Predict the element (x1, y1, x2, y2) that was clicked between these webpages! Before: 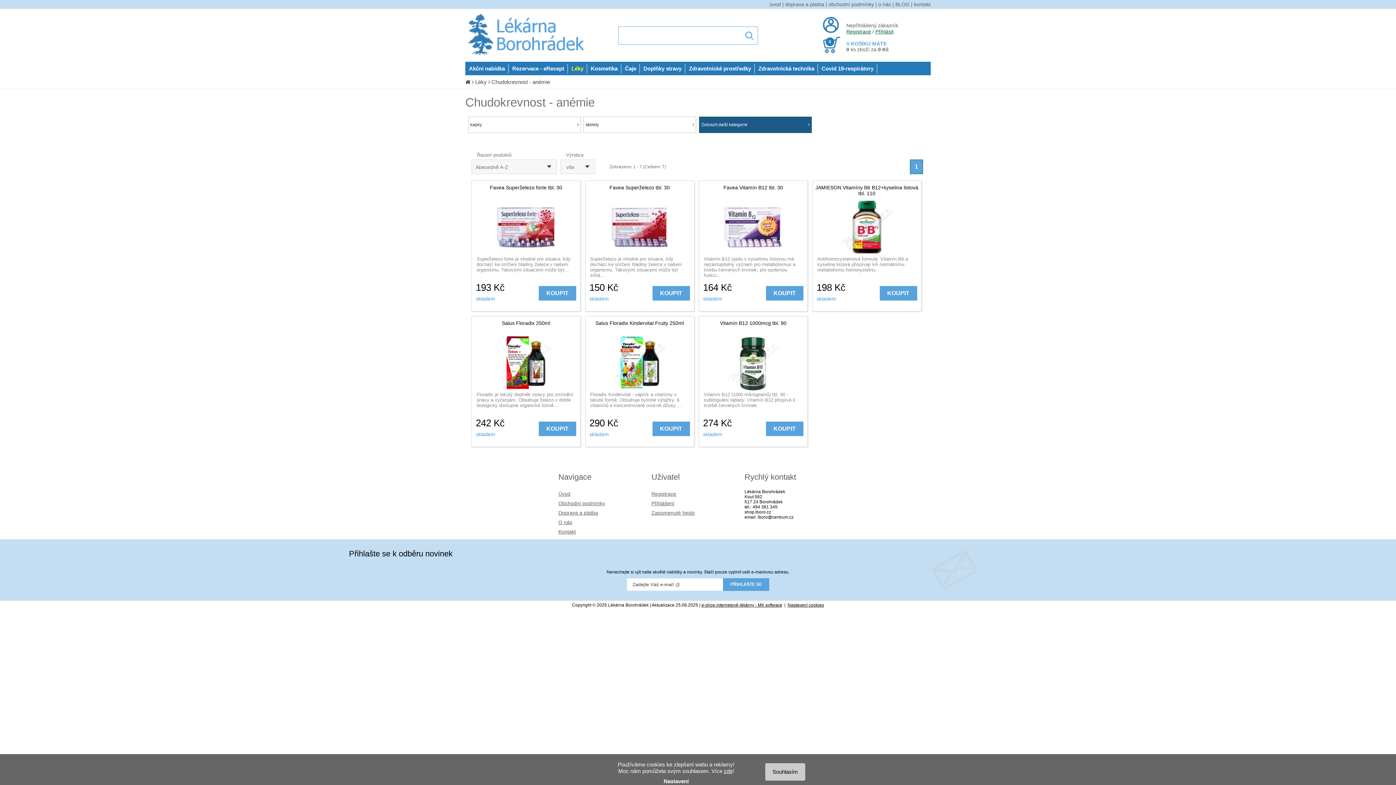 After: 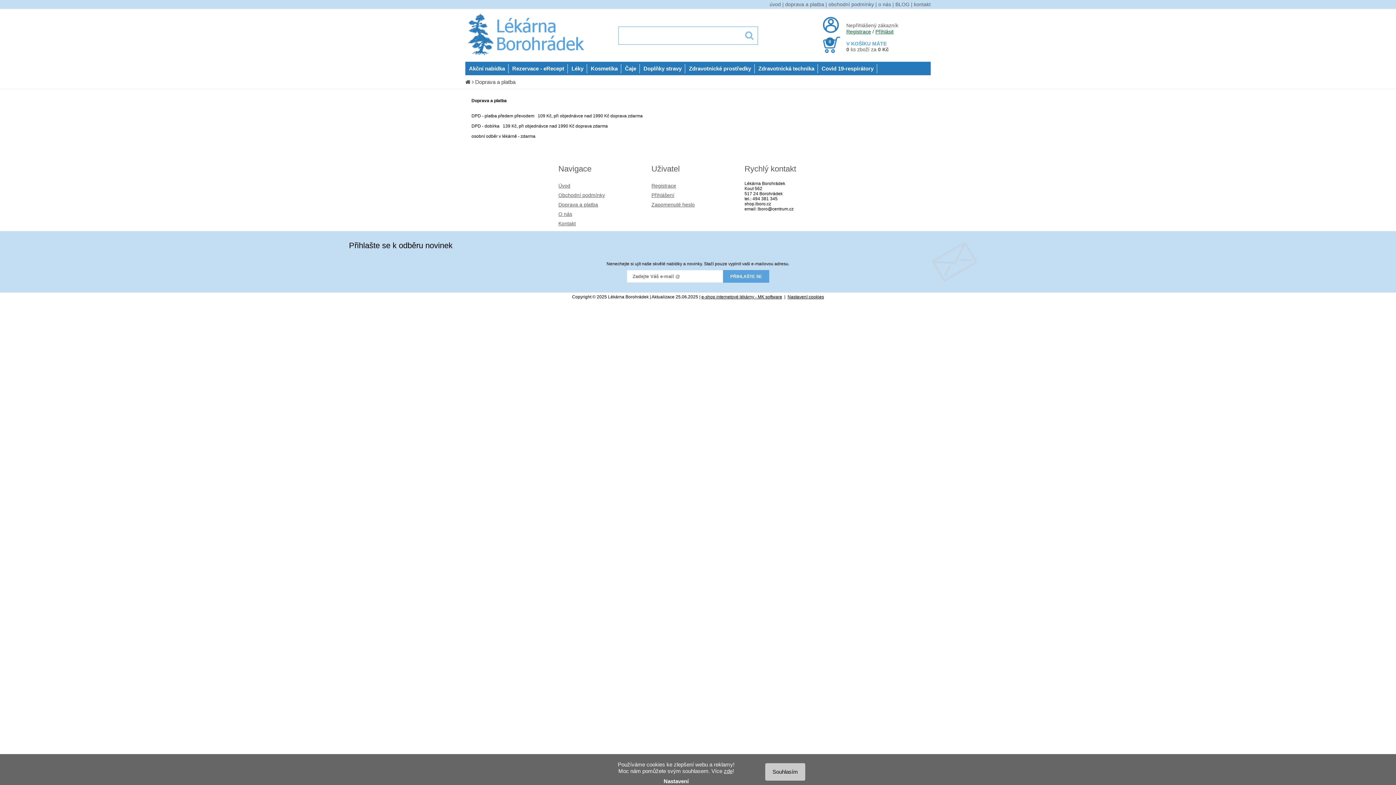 Action: bbox: (785, 1, 824, 7) label: doprava a platba